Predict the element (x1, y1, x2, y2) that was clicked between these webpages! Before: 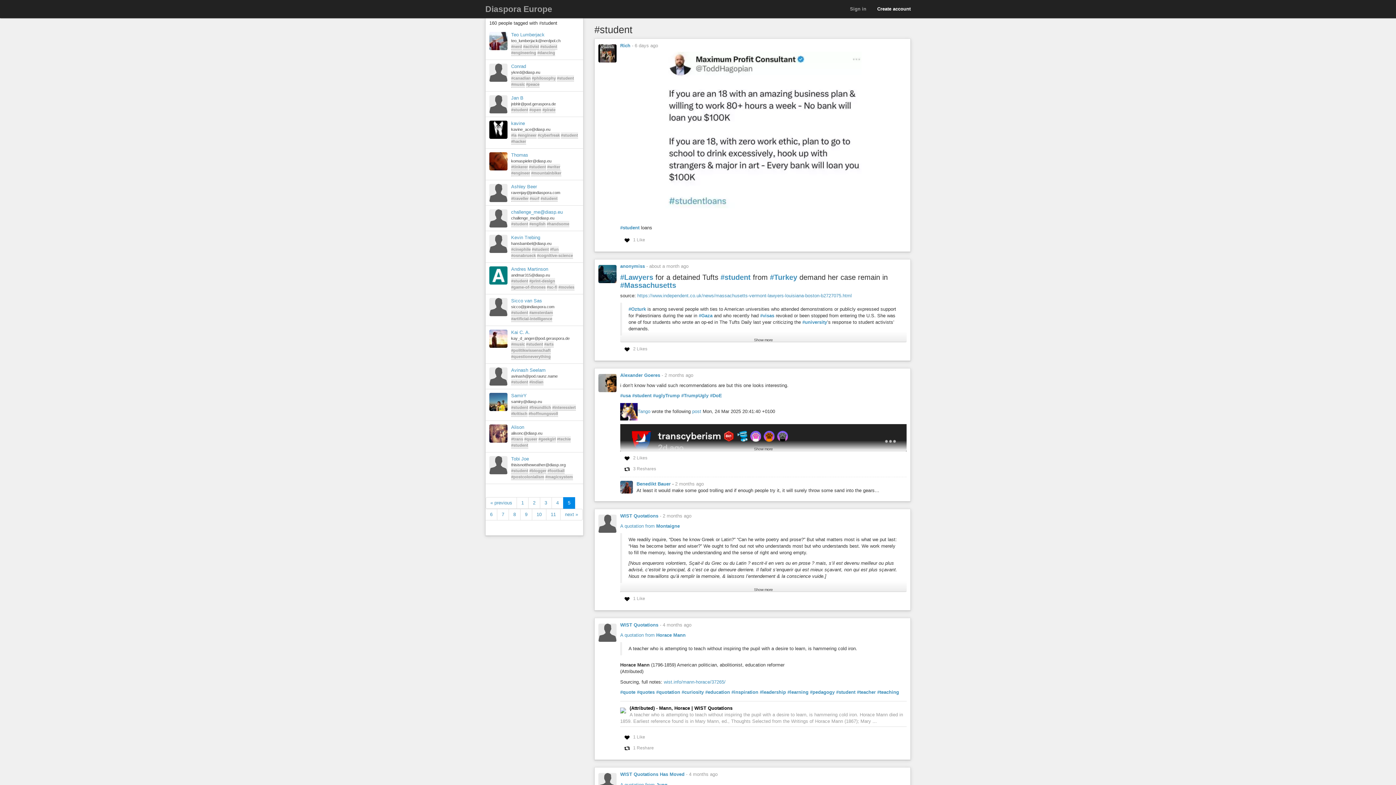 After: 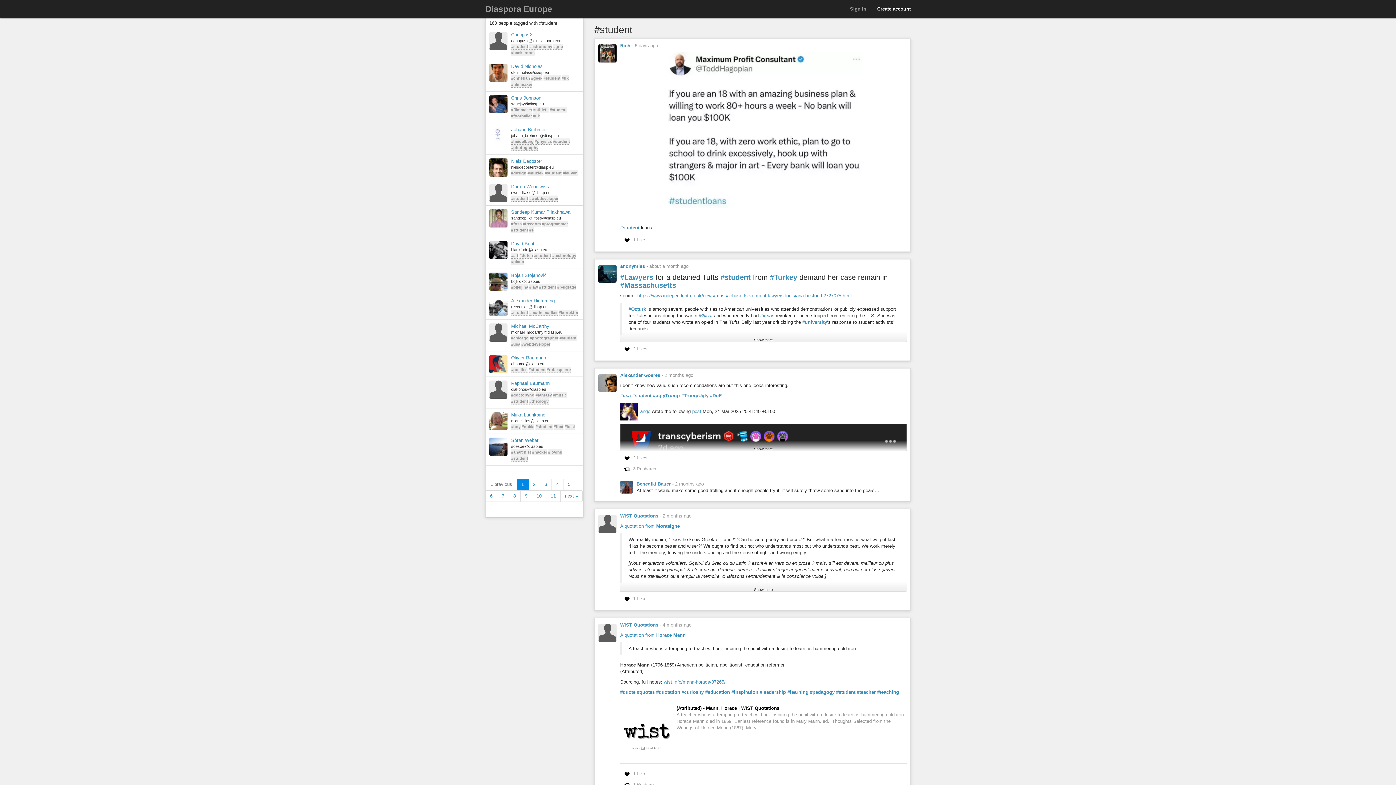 Action: label: #student bbox: (720, 273, 750, 281)